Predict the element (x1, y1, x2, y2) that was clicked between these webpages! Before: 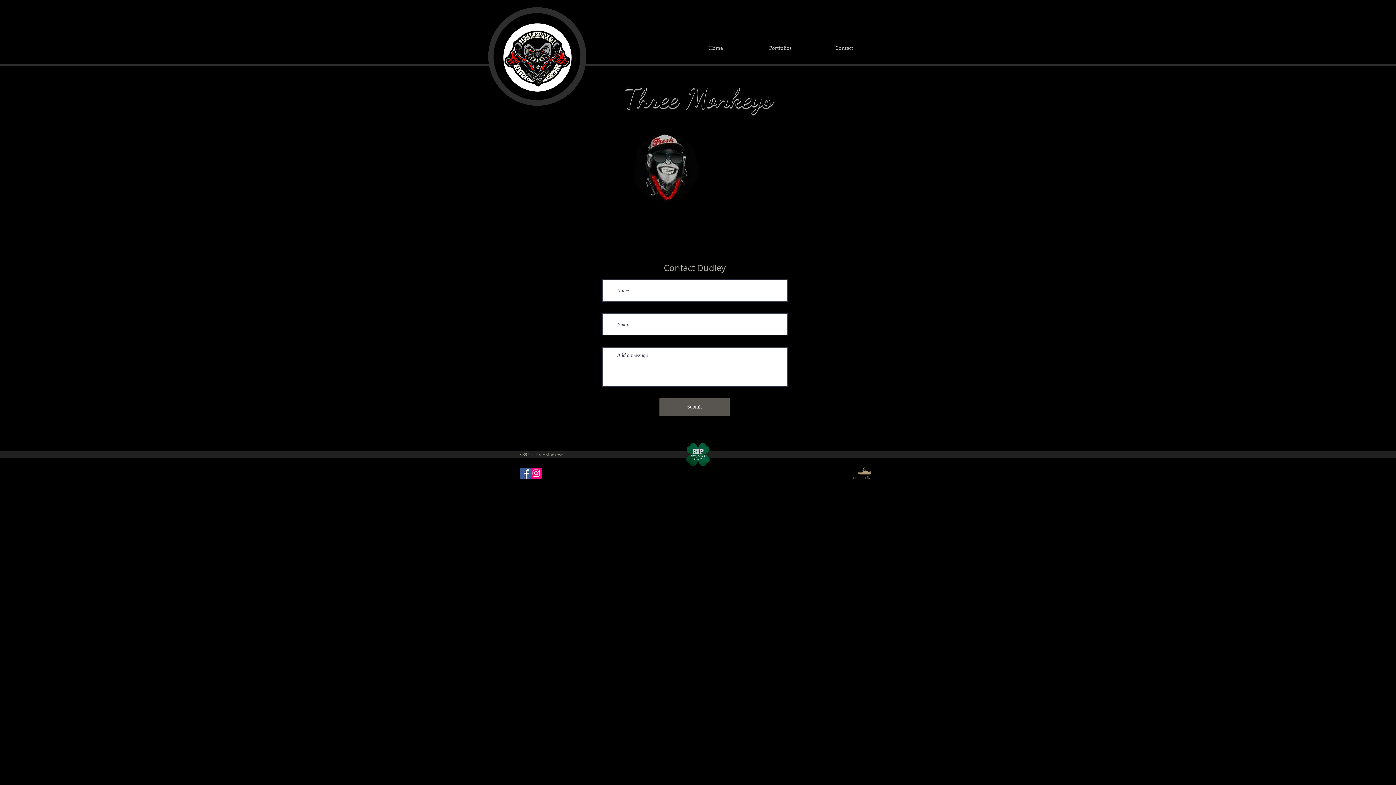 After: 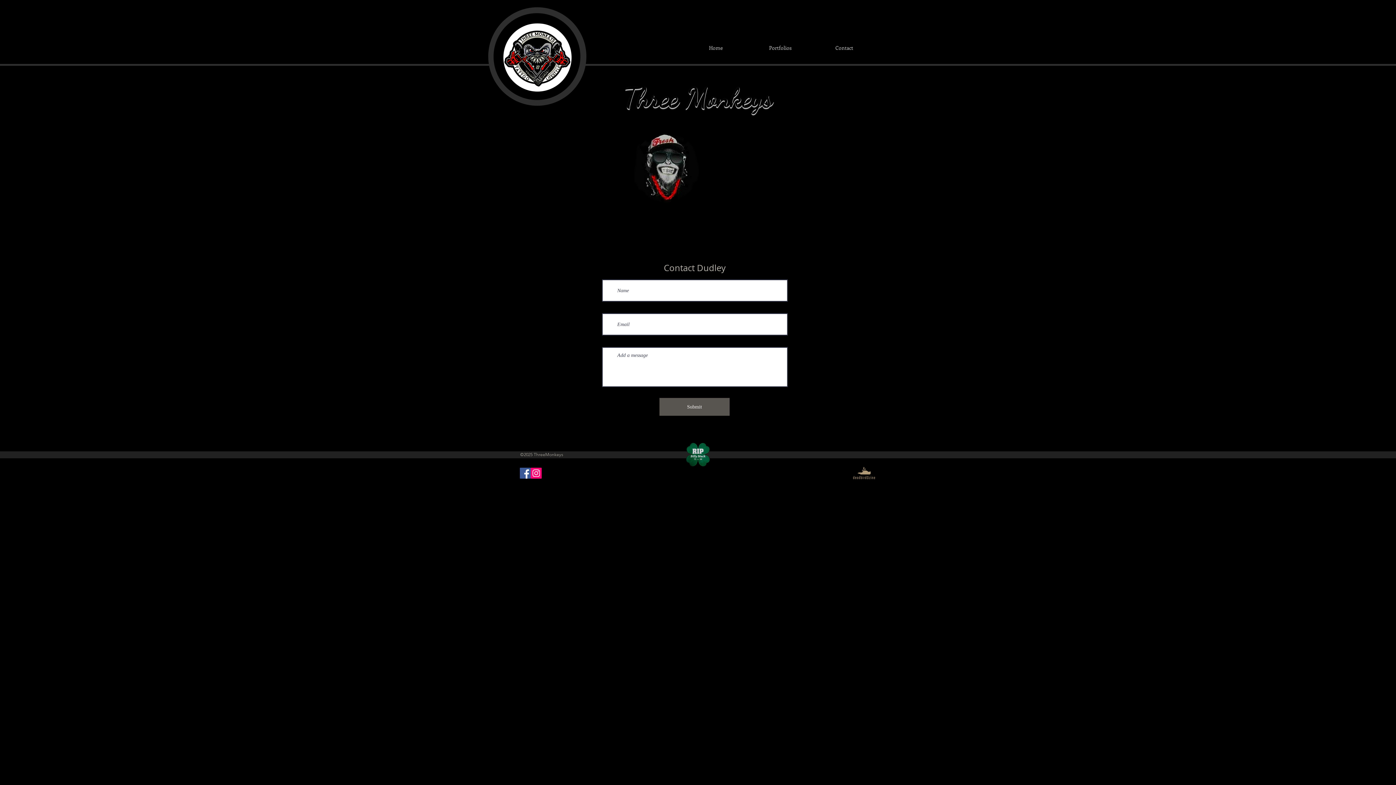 Action: bbox: (520, 468, 530, 478)